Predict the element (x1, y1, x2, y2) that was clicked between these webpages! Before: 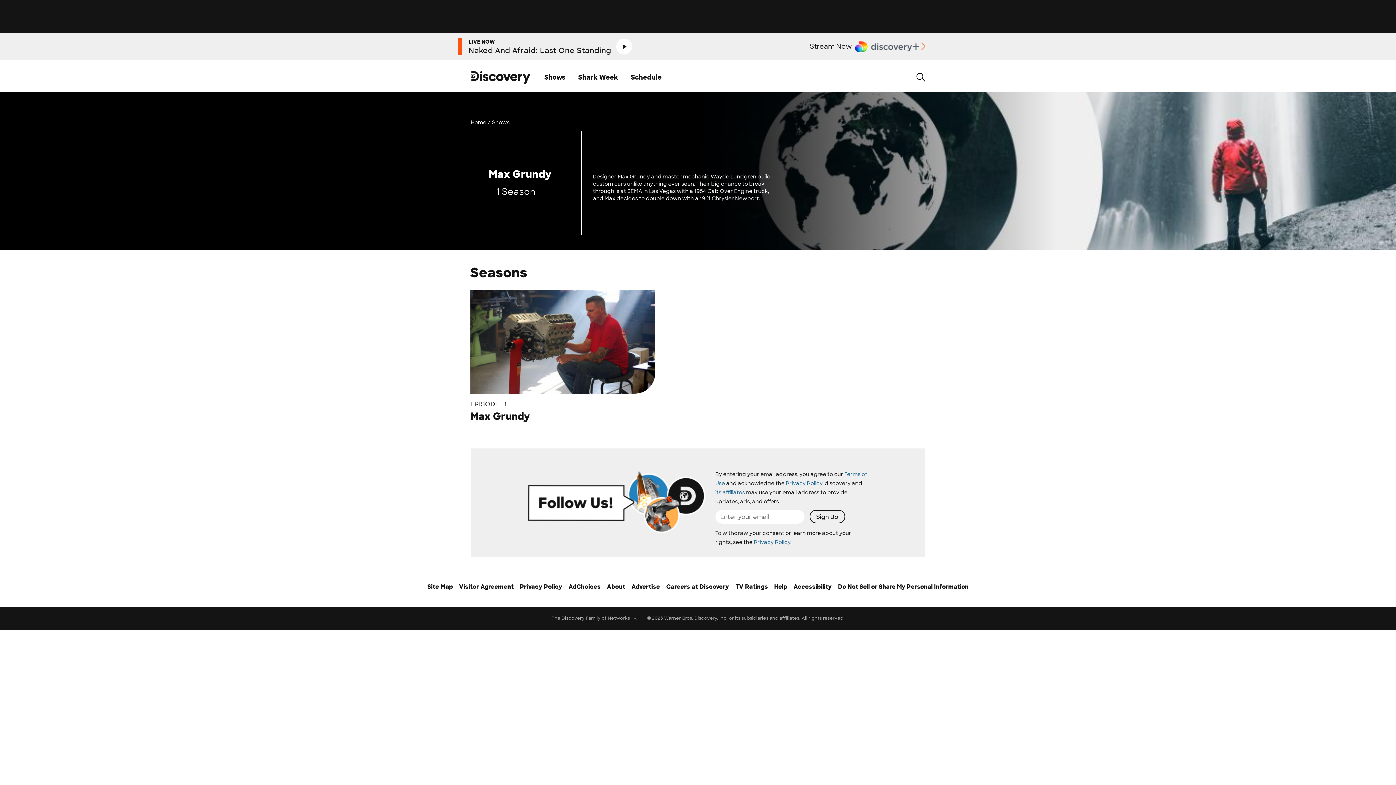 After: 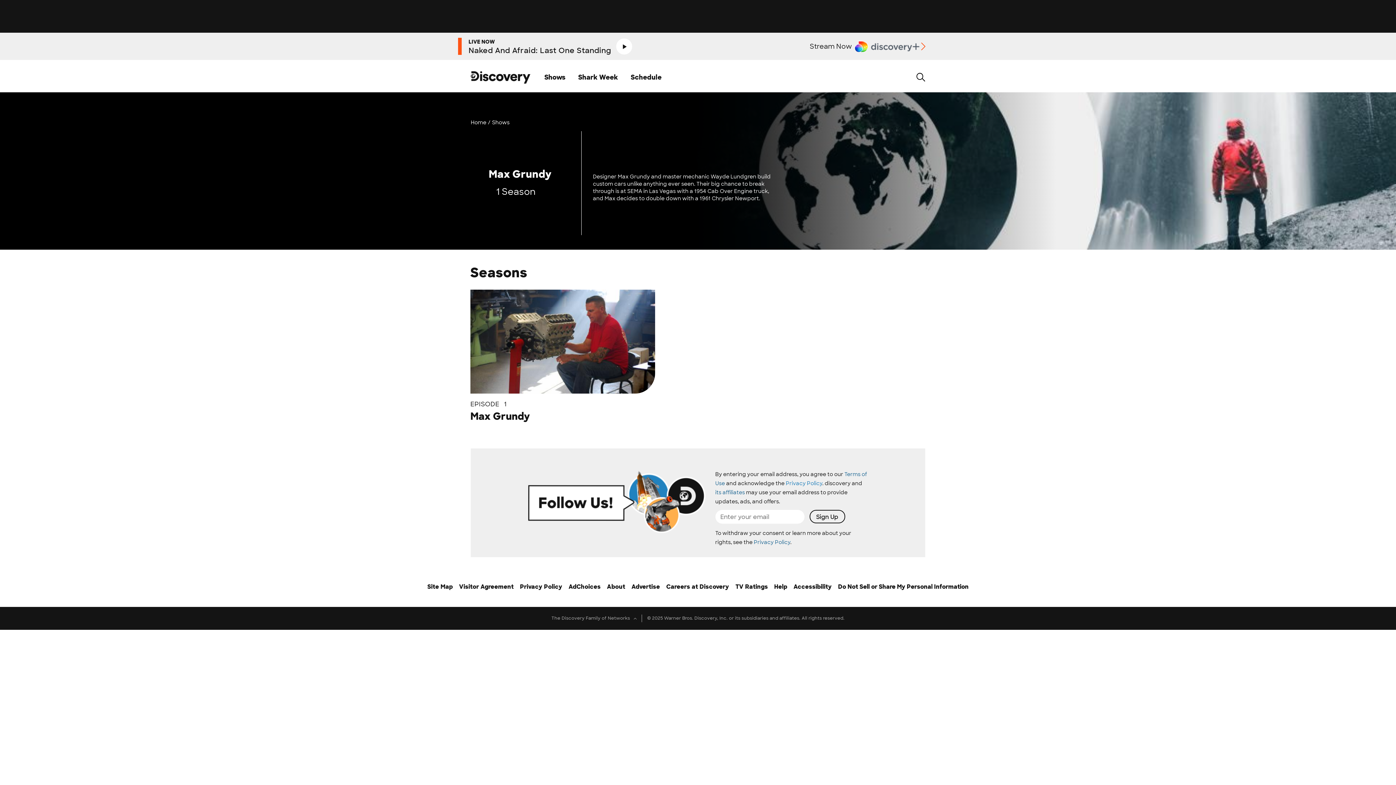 Action: label: Privacy Policy bbox: (786, 480, 822, 486)